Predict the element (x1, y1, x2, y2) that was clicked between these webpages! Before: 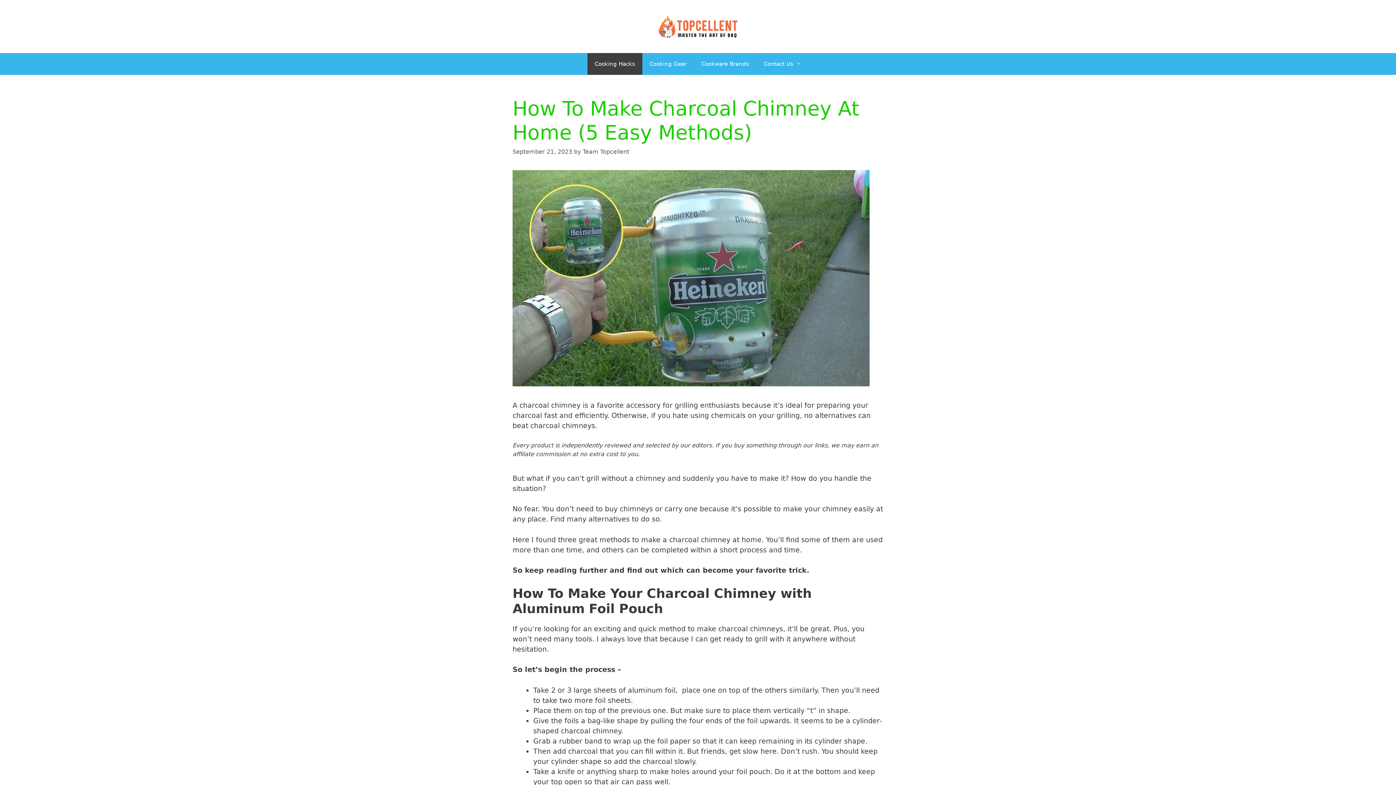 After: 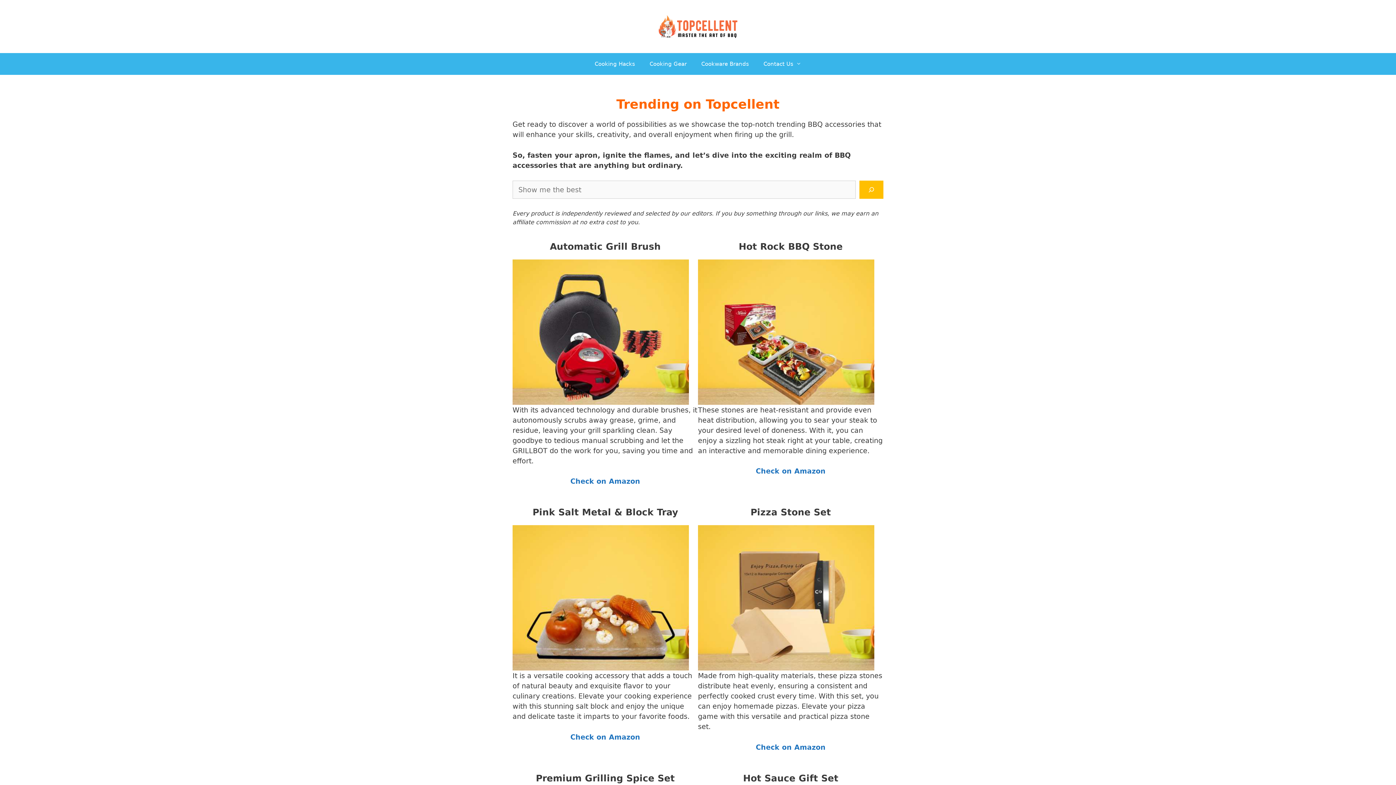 Action: bbox: (652, 21, 743, 29)